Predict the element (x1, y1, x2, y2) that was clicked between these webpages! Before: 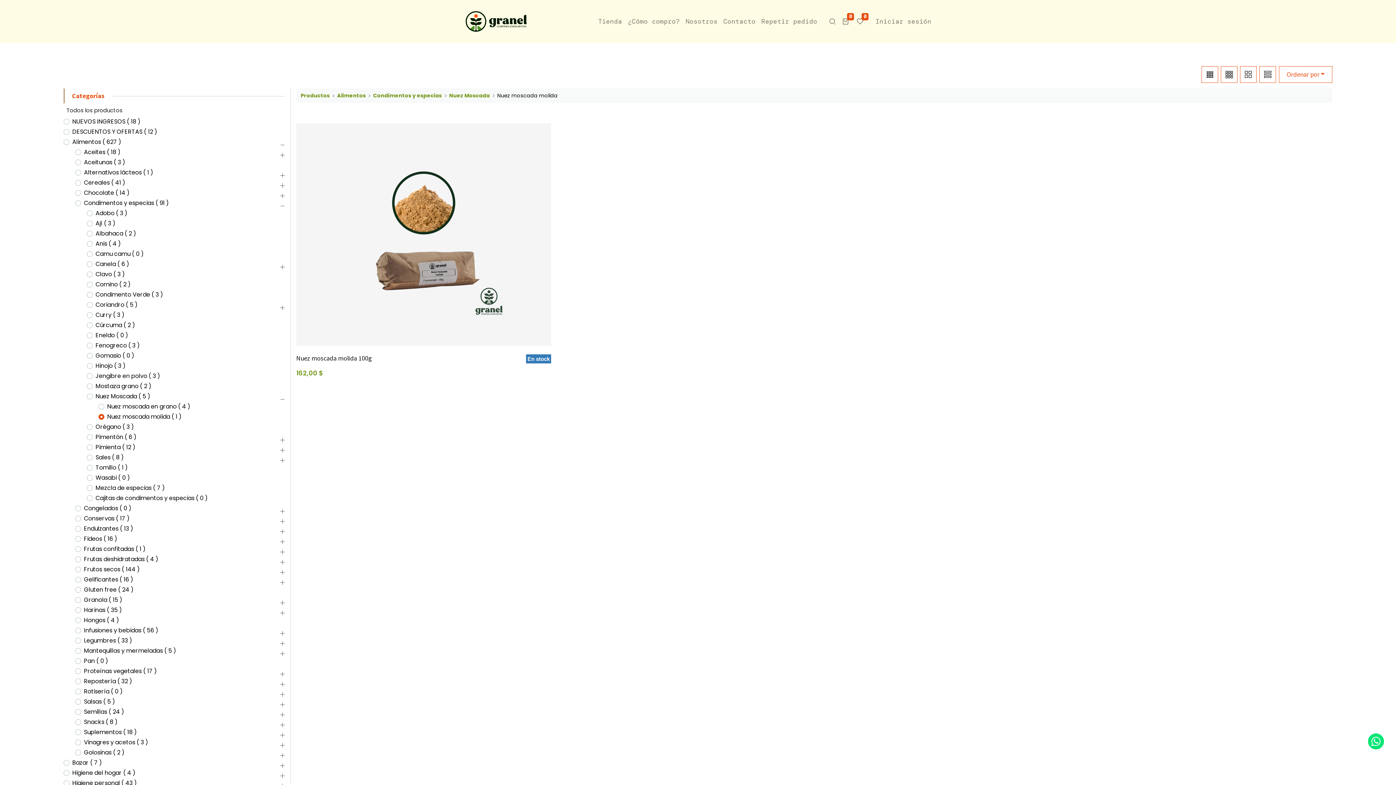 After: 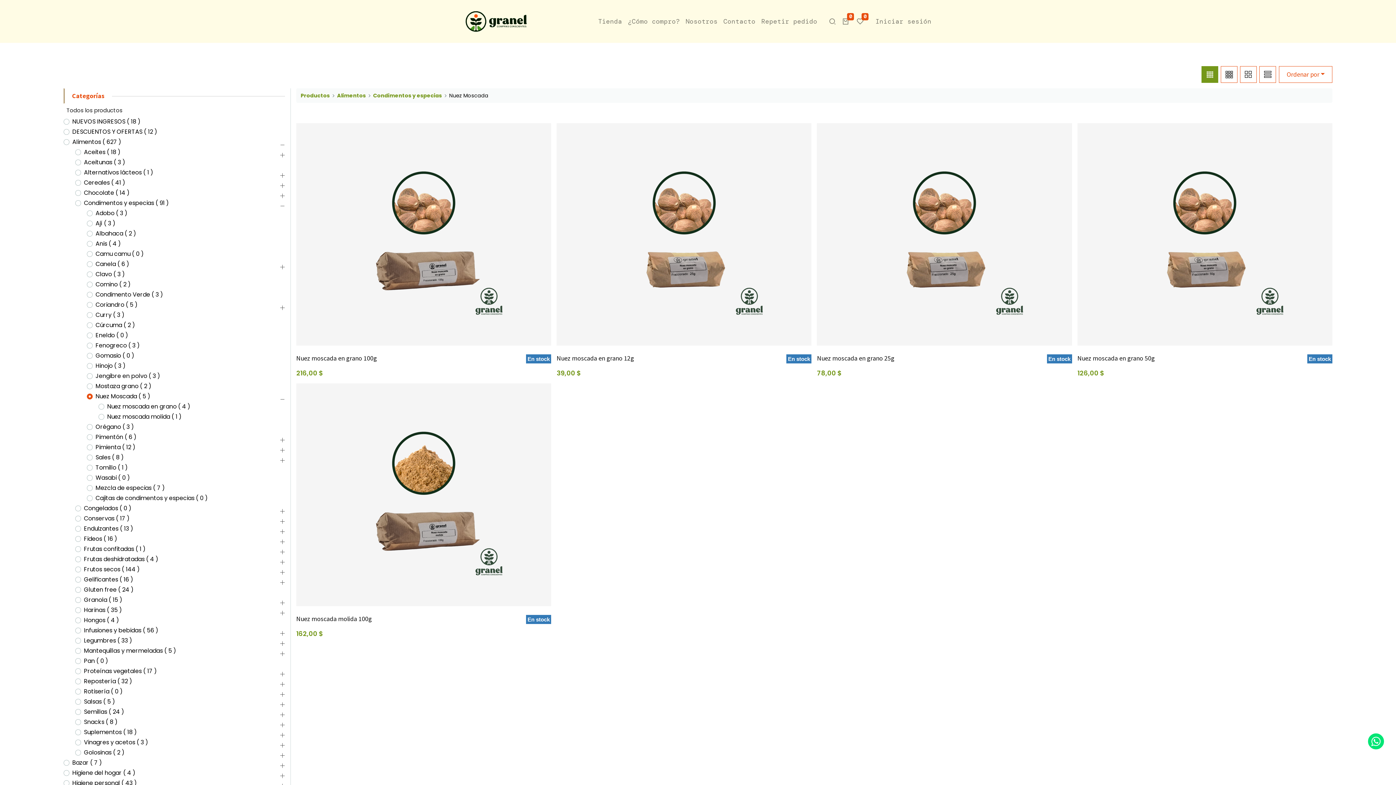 Action: label: Nuez Moscada bbox: (449, 91, 490, 99)